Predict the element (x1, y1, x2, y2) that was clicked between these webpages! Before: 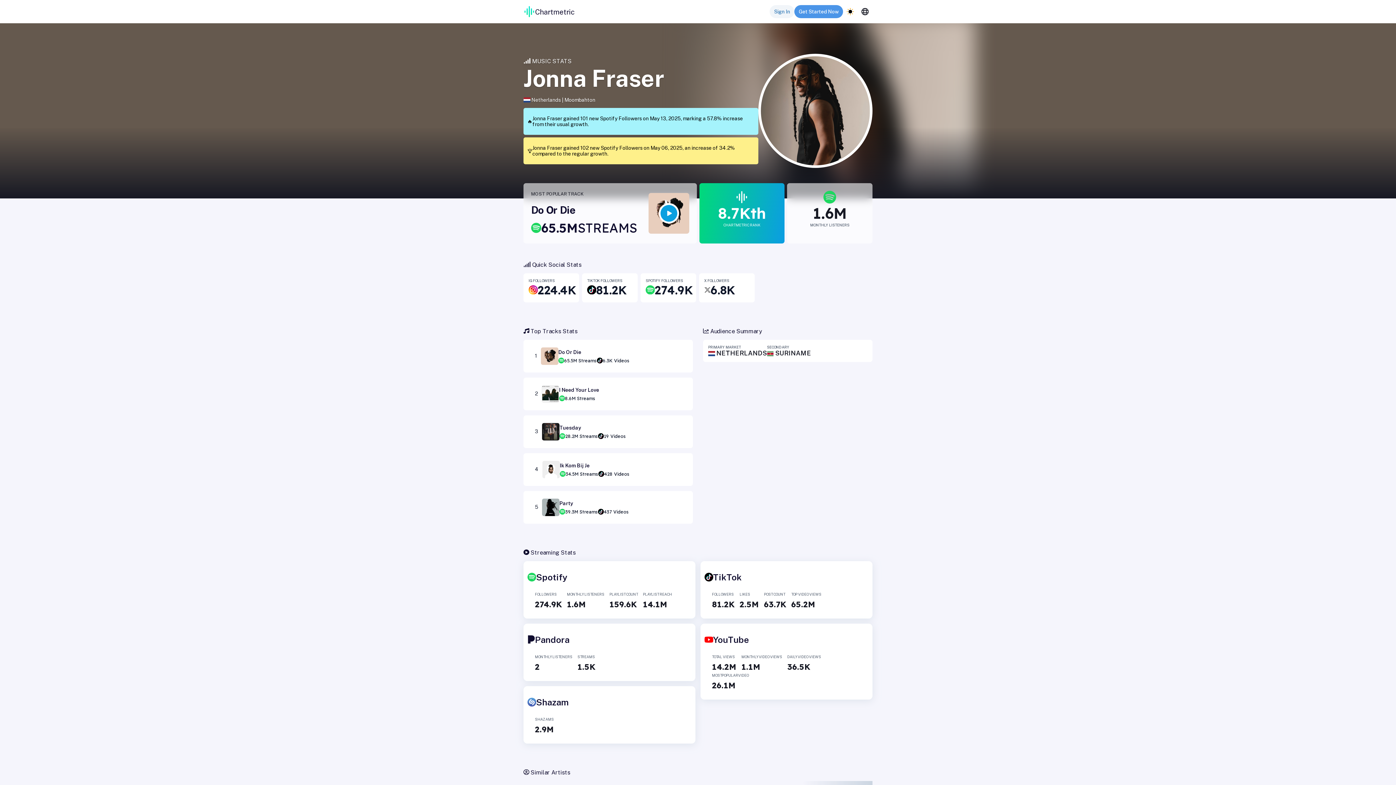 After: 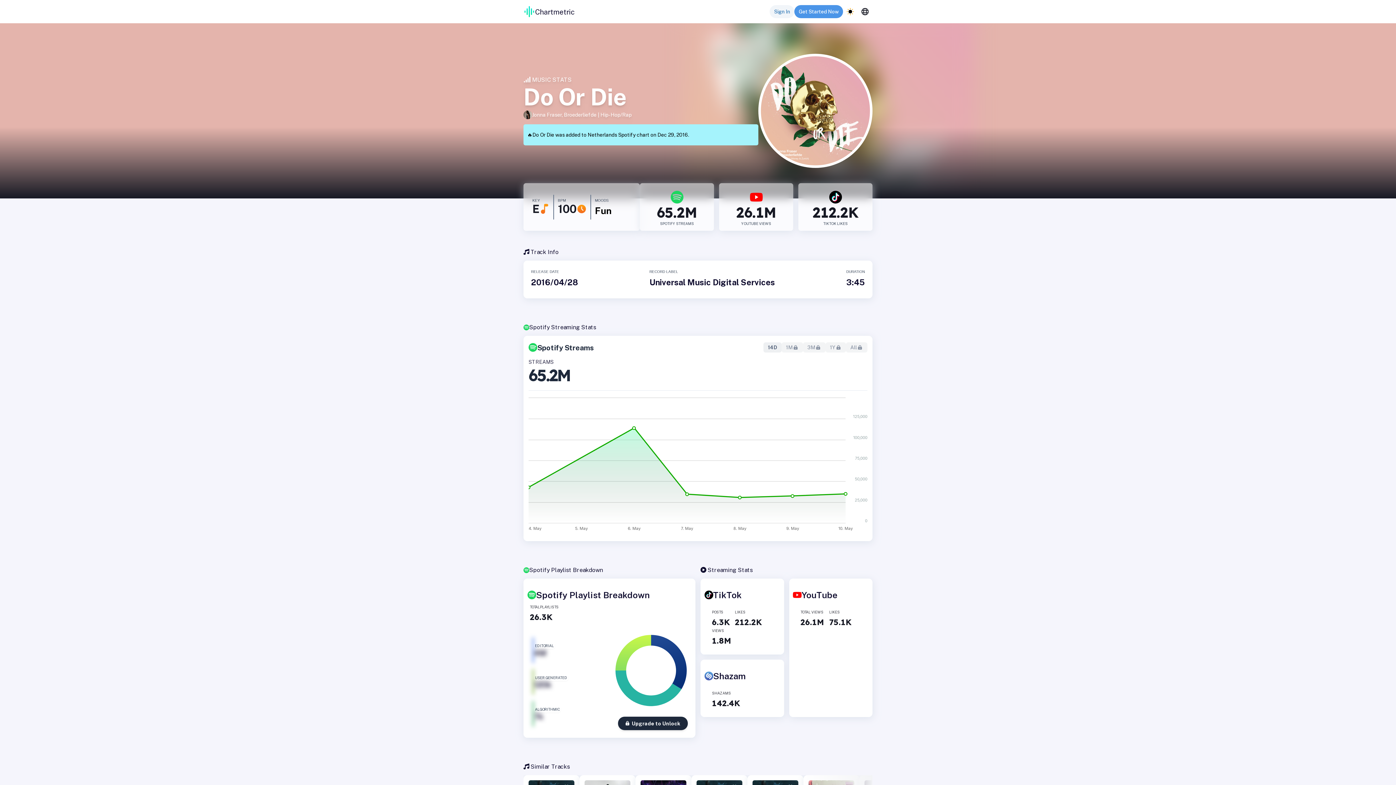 Action: label: 1
Do Or Die
65.5M Streams
6.3K Videos bbox: (523, 339, 693, 372)